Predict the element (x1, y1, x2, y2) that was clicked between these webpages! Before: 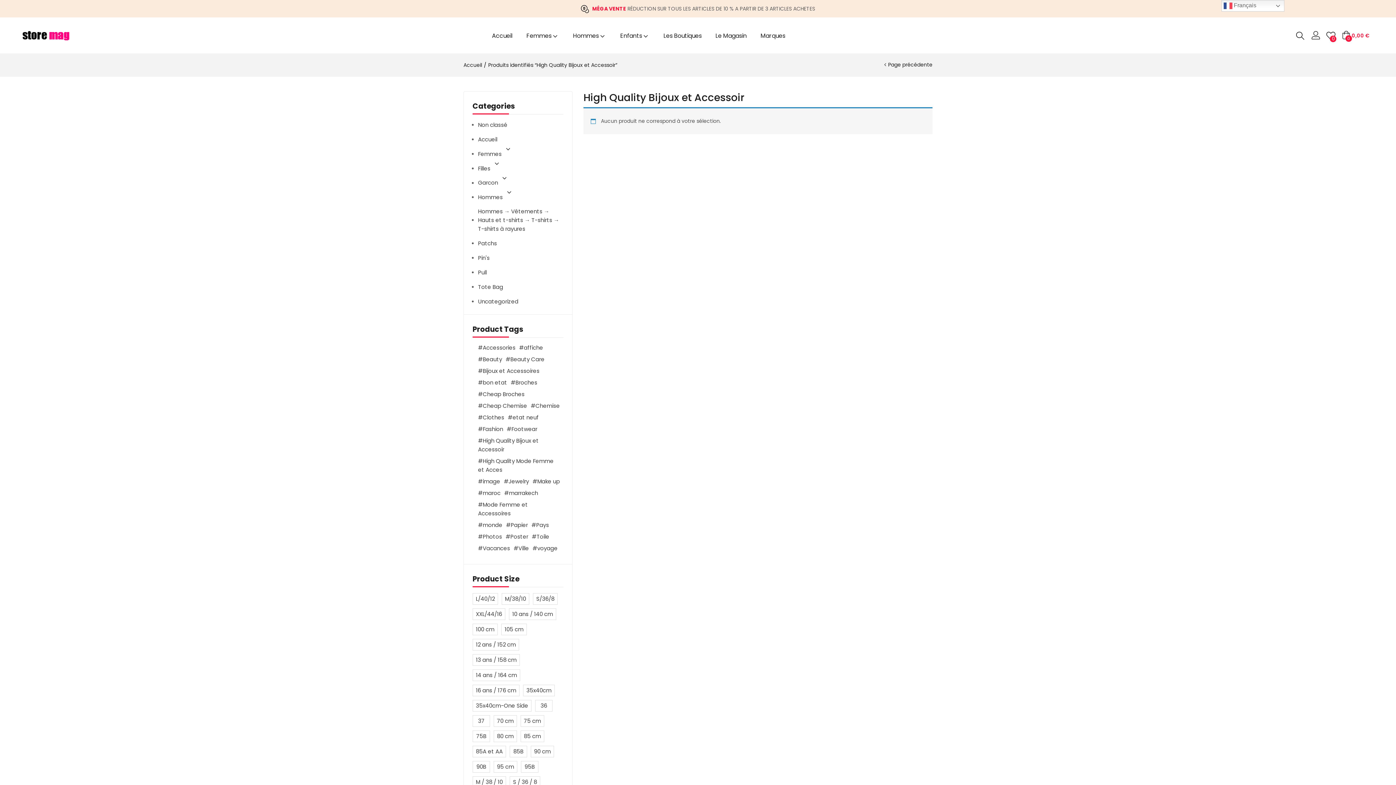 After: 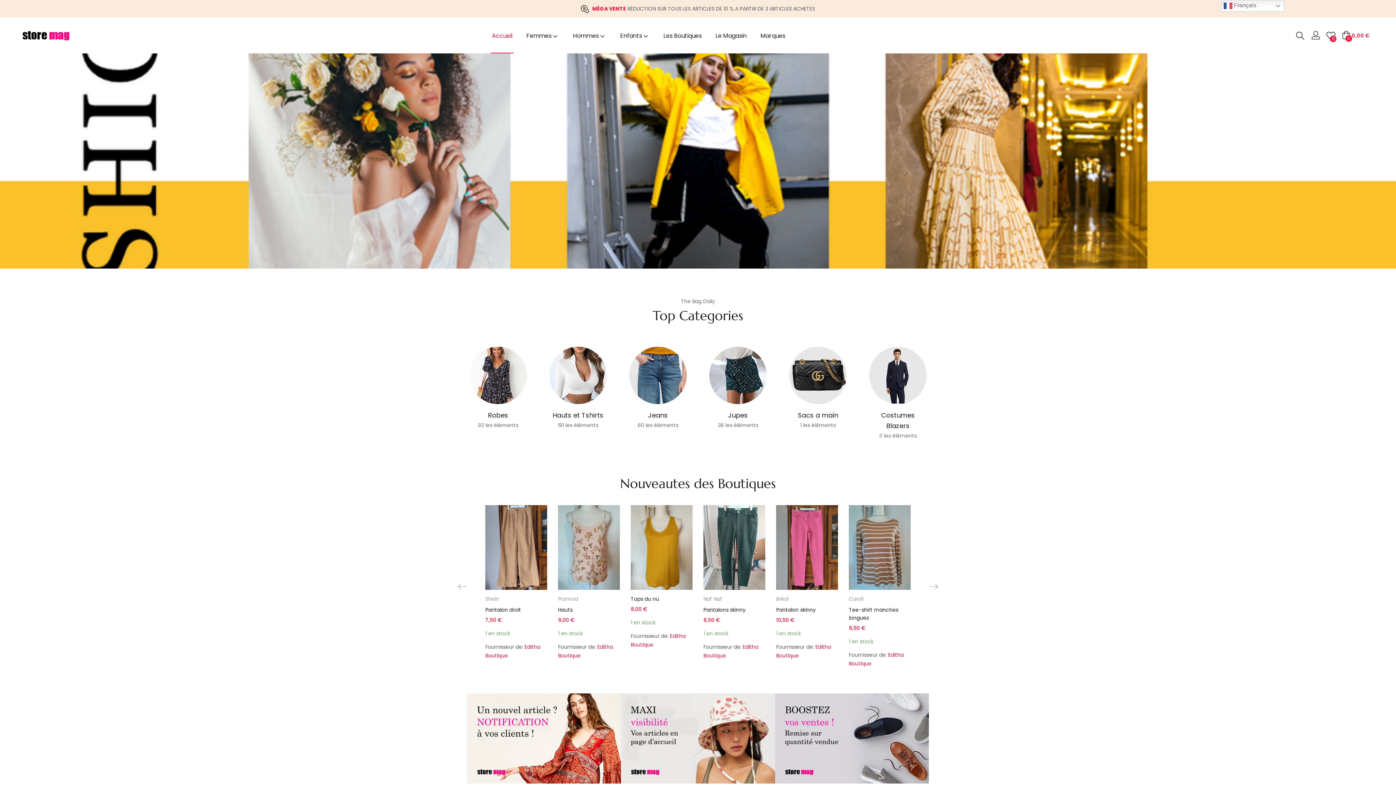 Action: label: Accueil bbox: (491, 17, 513, 53)